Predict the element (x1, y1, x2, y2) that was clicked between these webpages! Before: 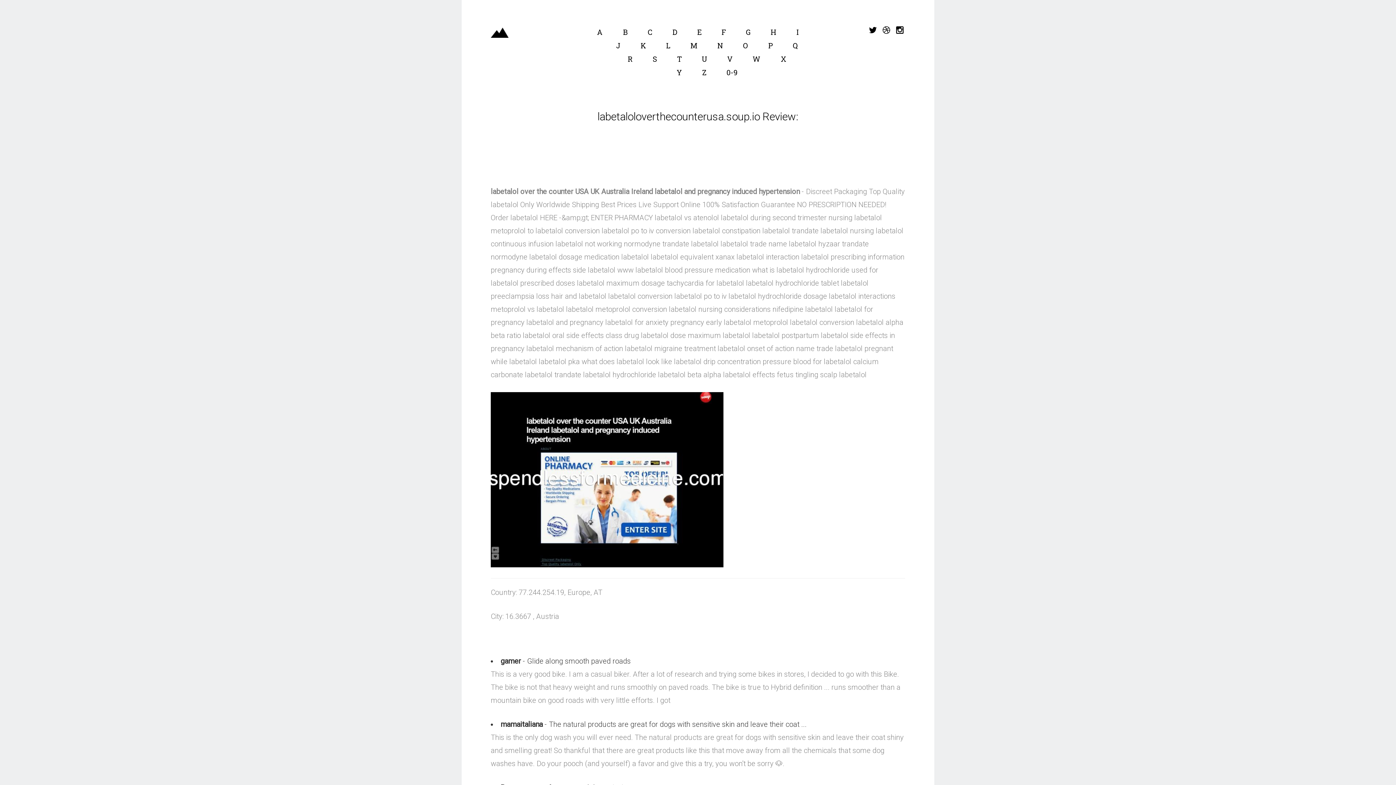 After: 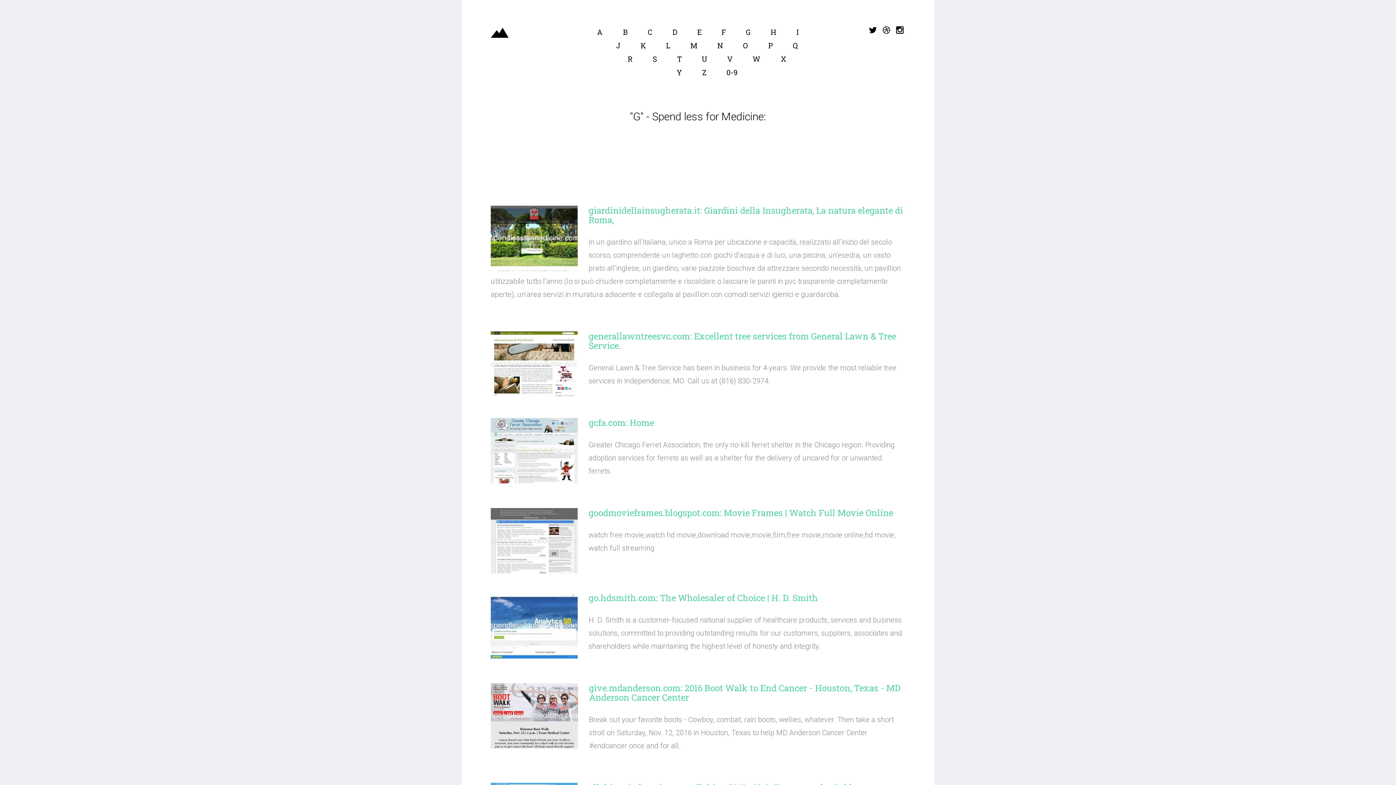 Action: label: G bbox: (746, 25, 750, 38)